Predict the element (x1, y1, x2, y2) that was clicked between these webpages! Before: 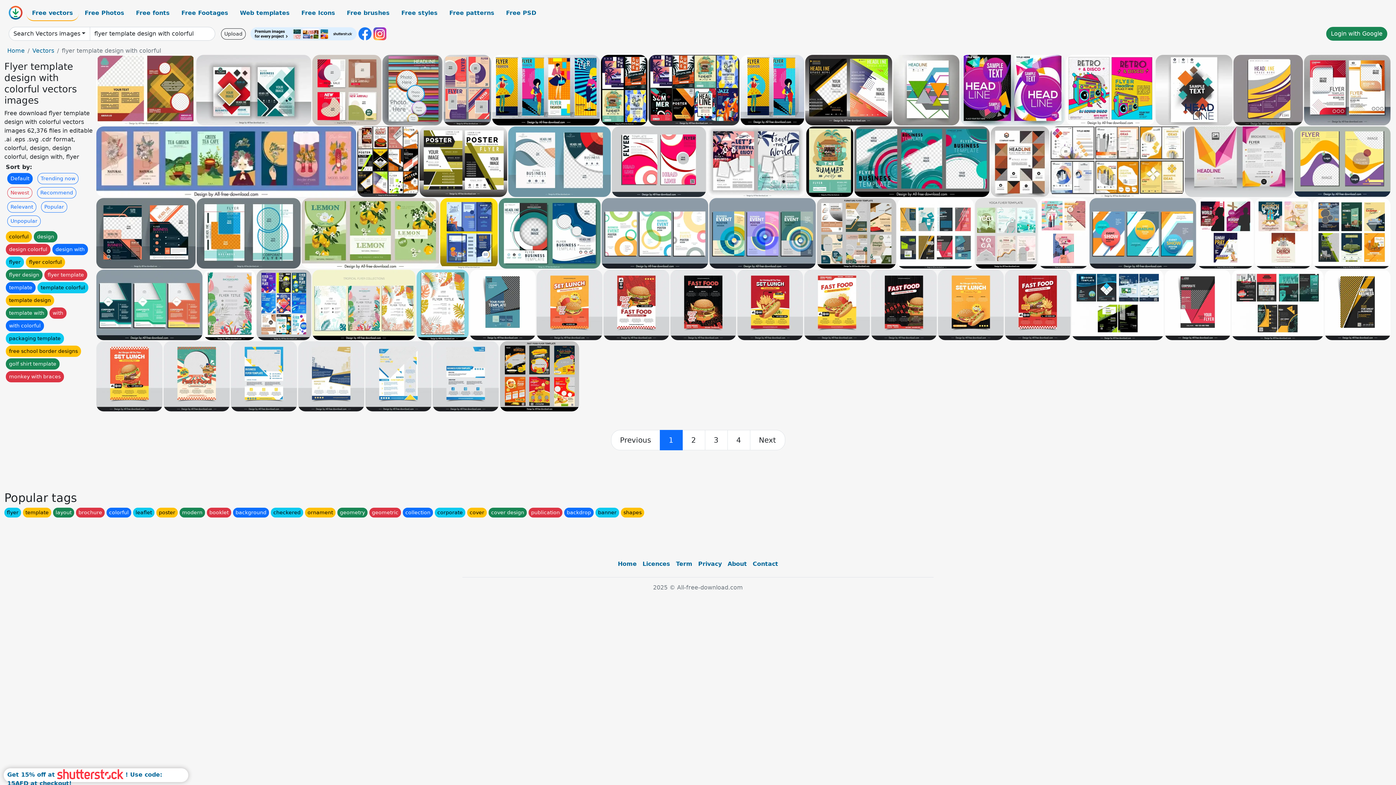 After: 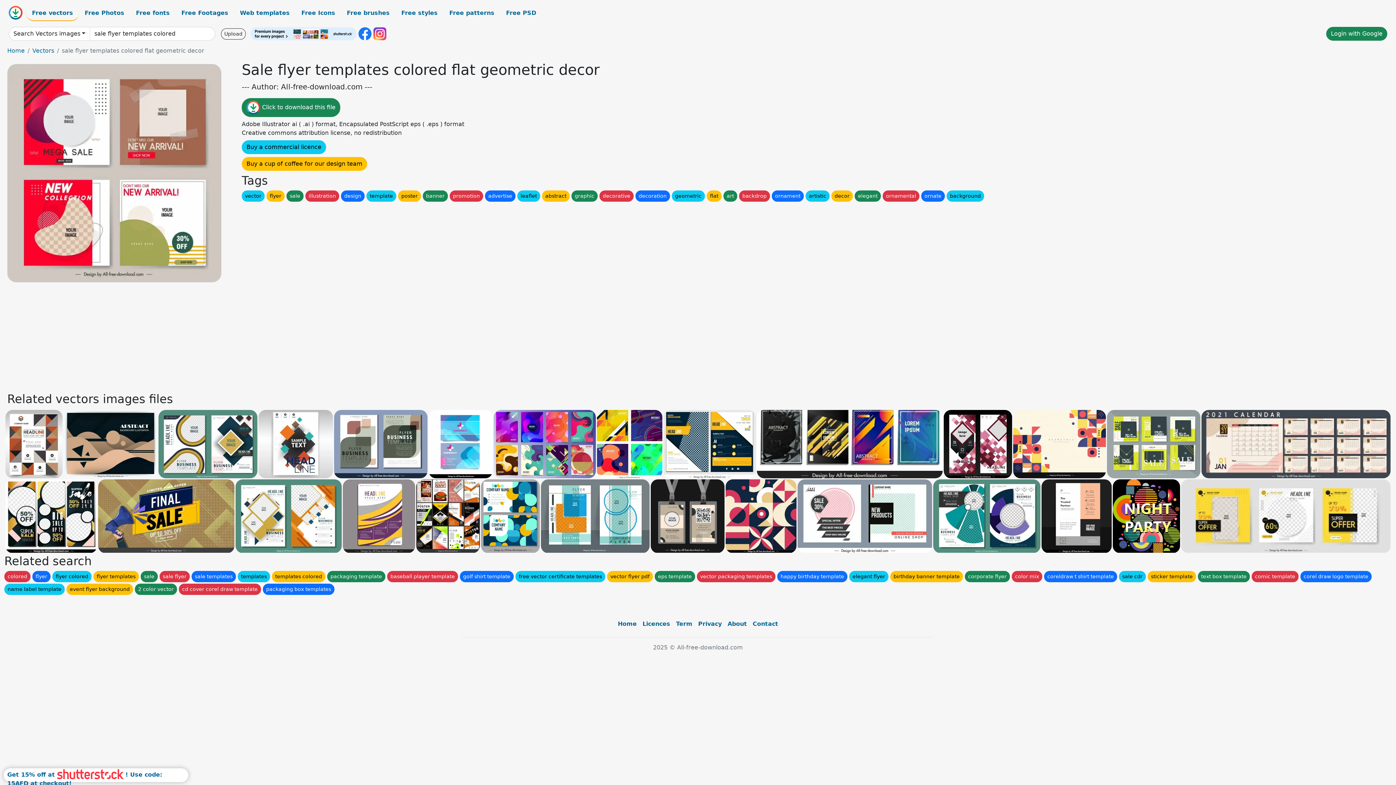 Action: bbox: (312, 54, 381, 125)